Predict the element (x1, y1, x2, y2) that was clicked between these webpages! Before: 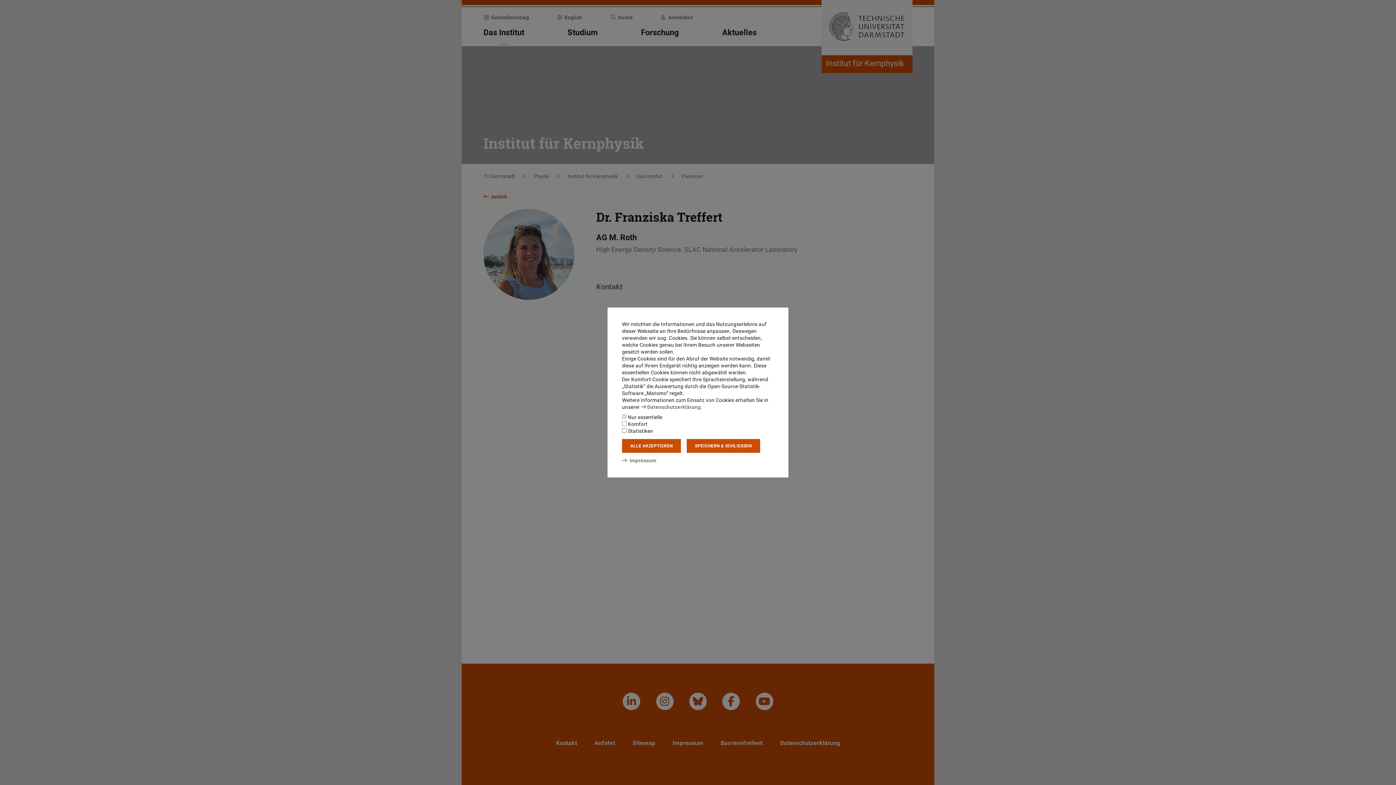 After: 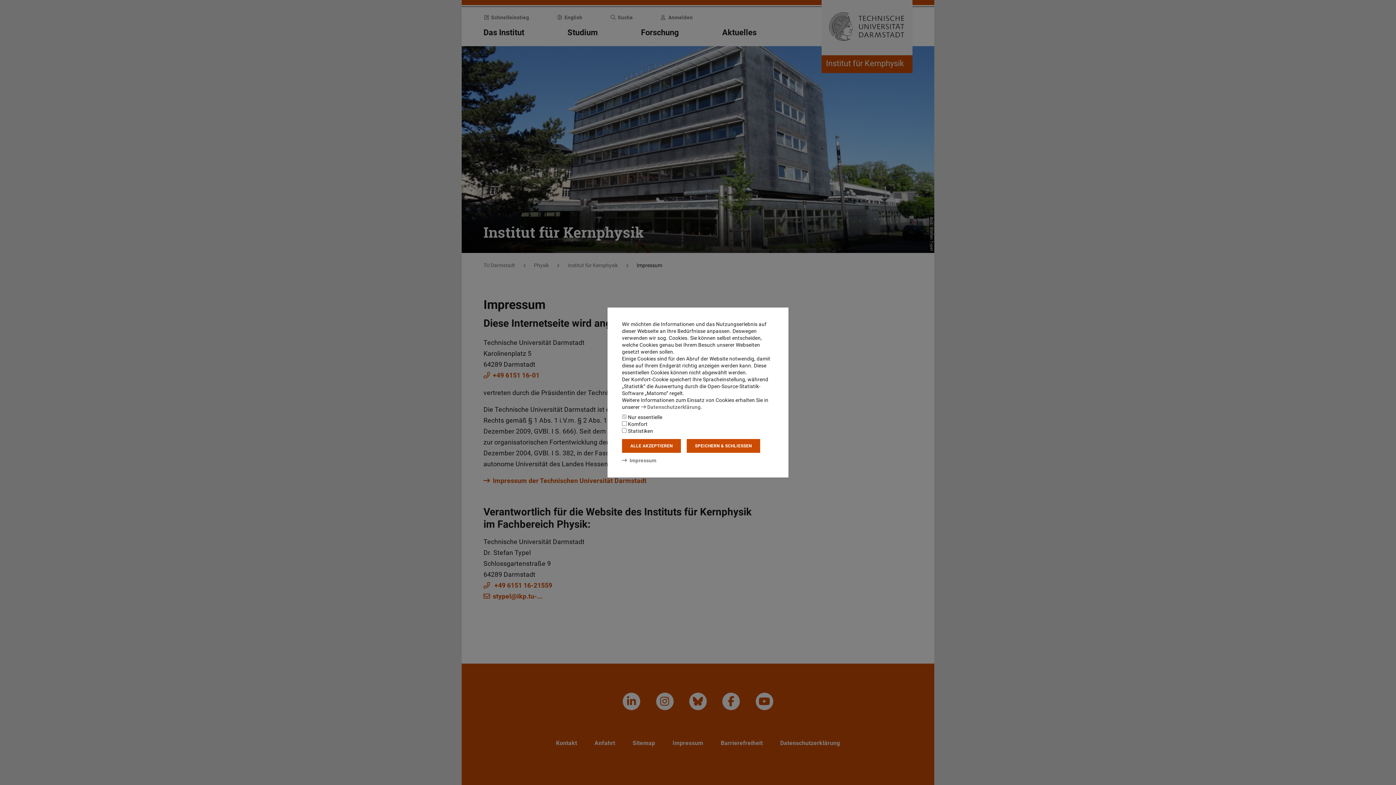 Action: bbox: (622, 457, 656, 463) label: Impressum